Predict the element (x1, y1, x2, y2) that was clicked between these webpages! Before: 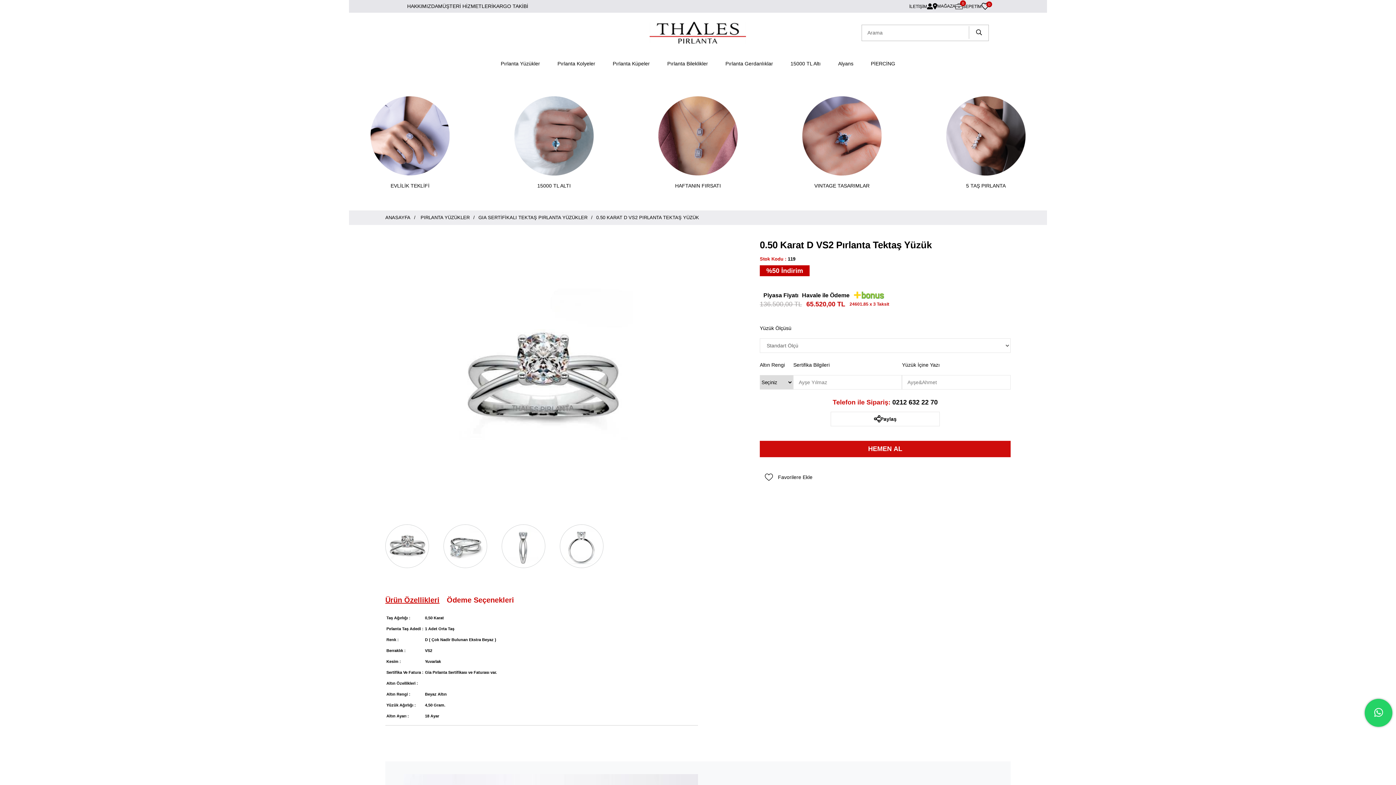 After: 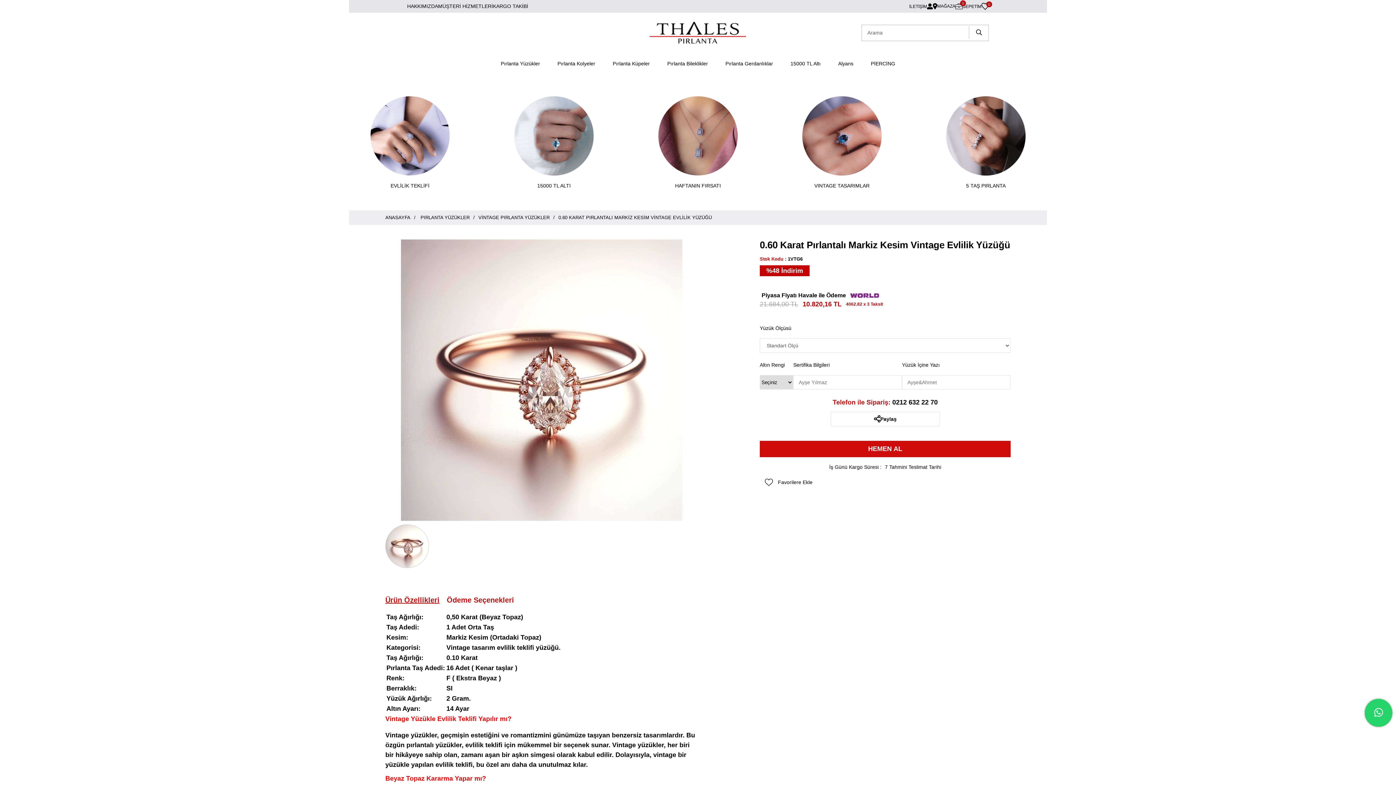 Action: label: VINTAGE TASARIMLAR bbox: (781, 96, 903, 175)